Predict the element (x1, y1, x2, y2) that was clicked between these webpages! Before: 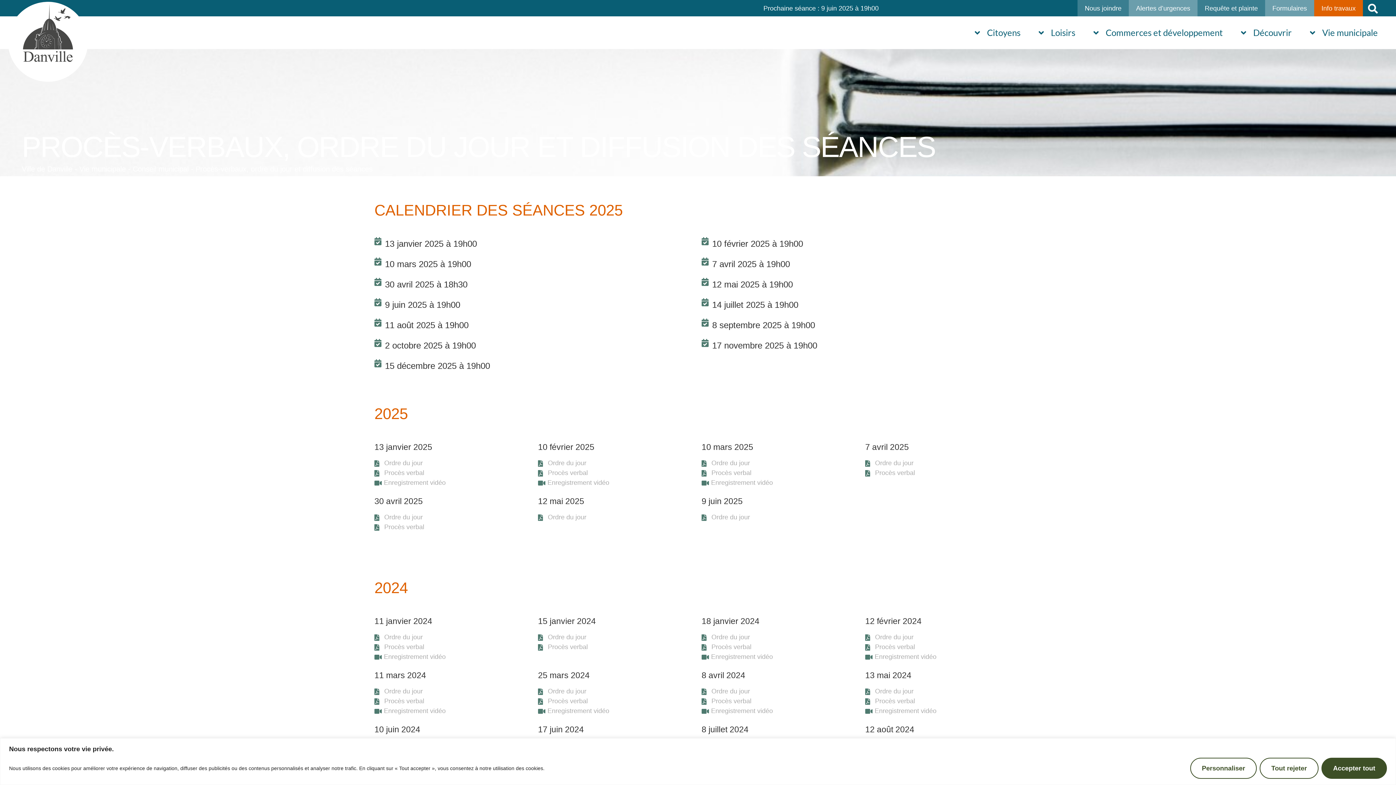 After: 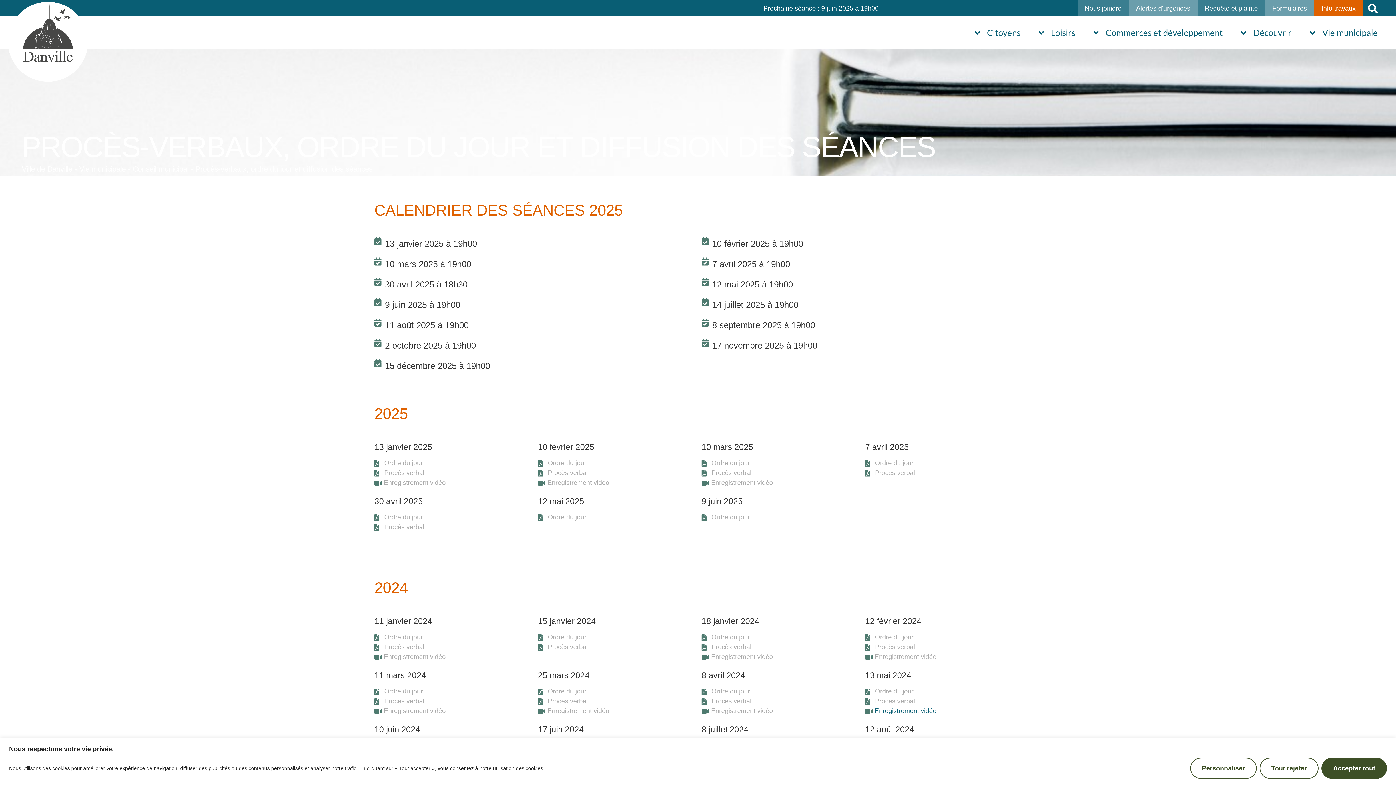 Action: bbox: (865, 706, 936, 716) label: Enregistrement vidéo